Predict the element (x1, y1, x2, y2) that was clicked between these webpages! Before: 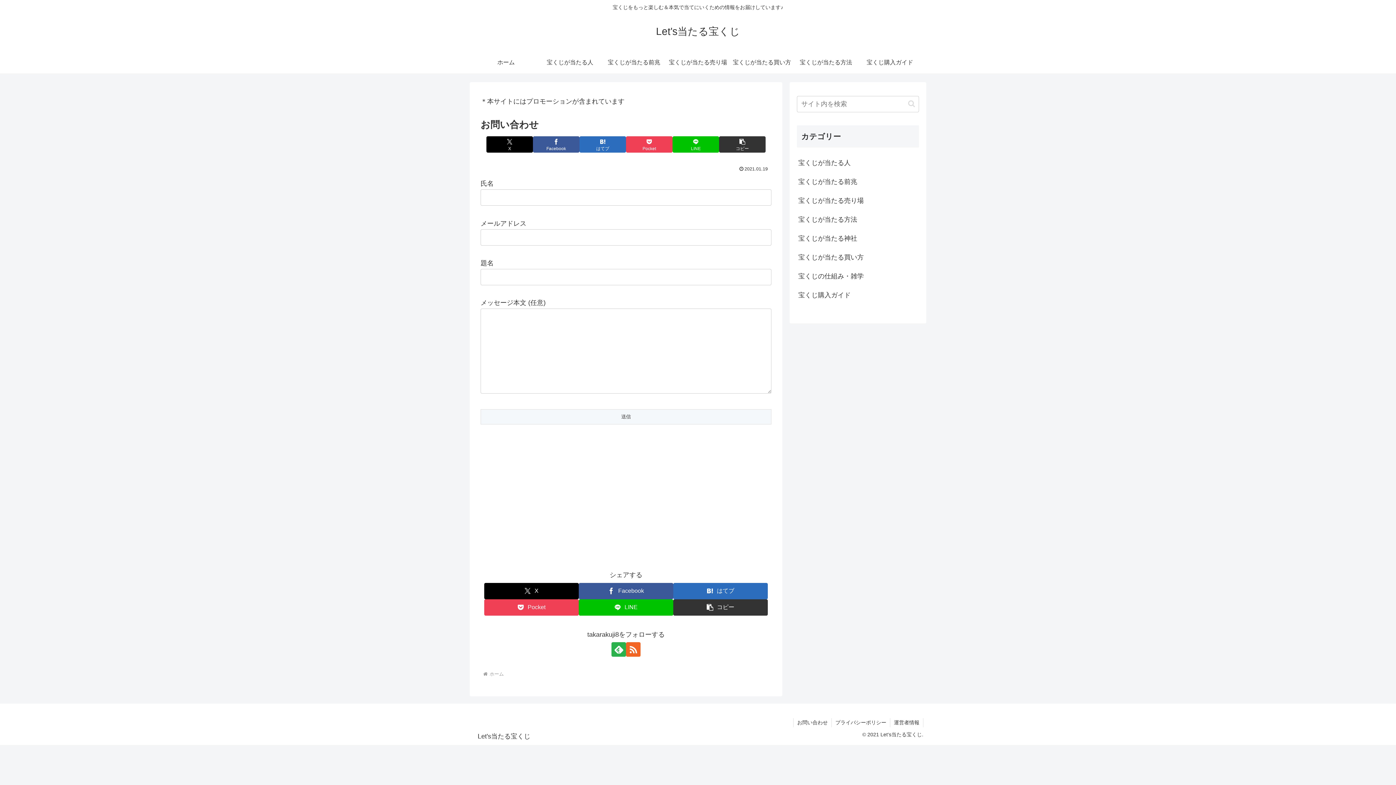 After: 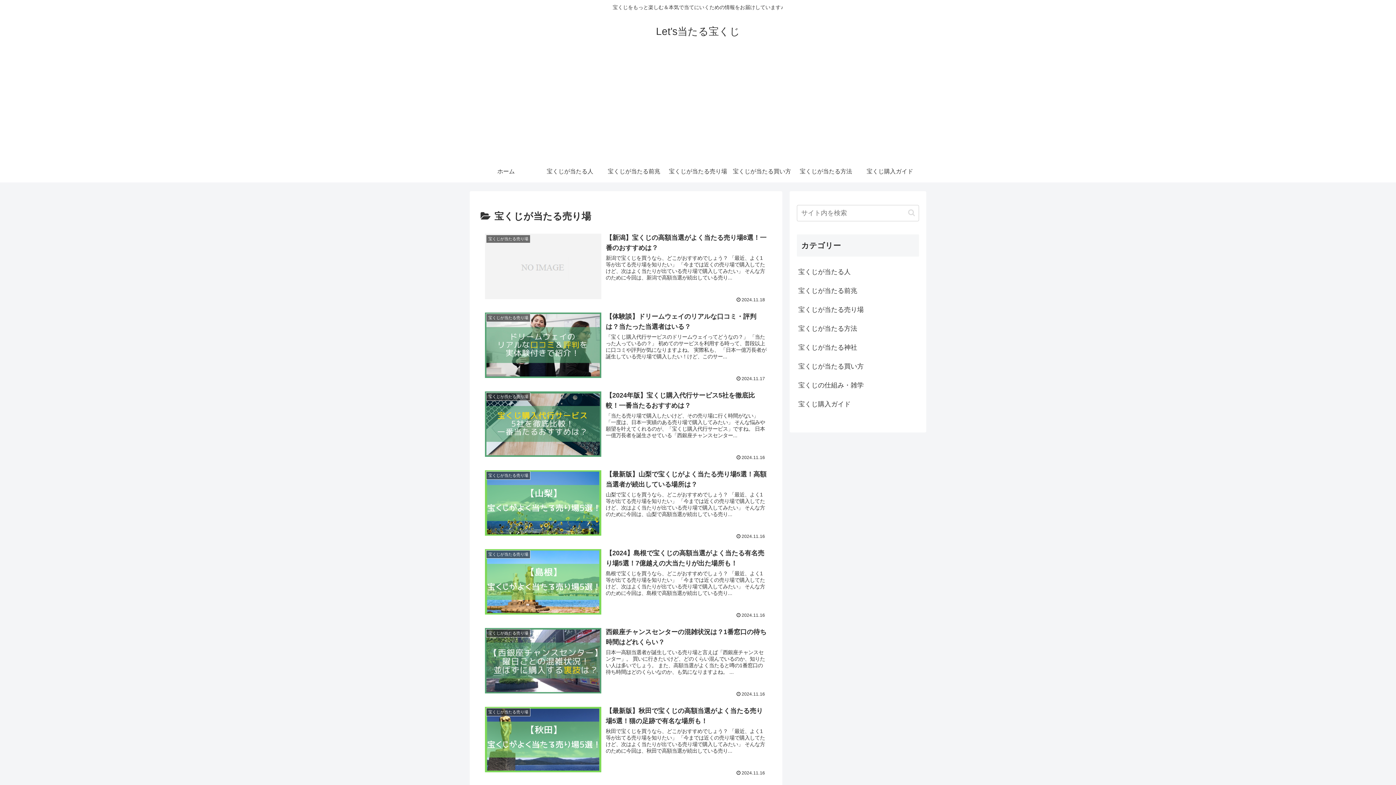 Action: bbox: (666, 51, 730, 73) label: 宝くじが当たる売り場